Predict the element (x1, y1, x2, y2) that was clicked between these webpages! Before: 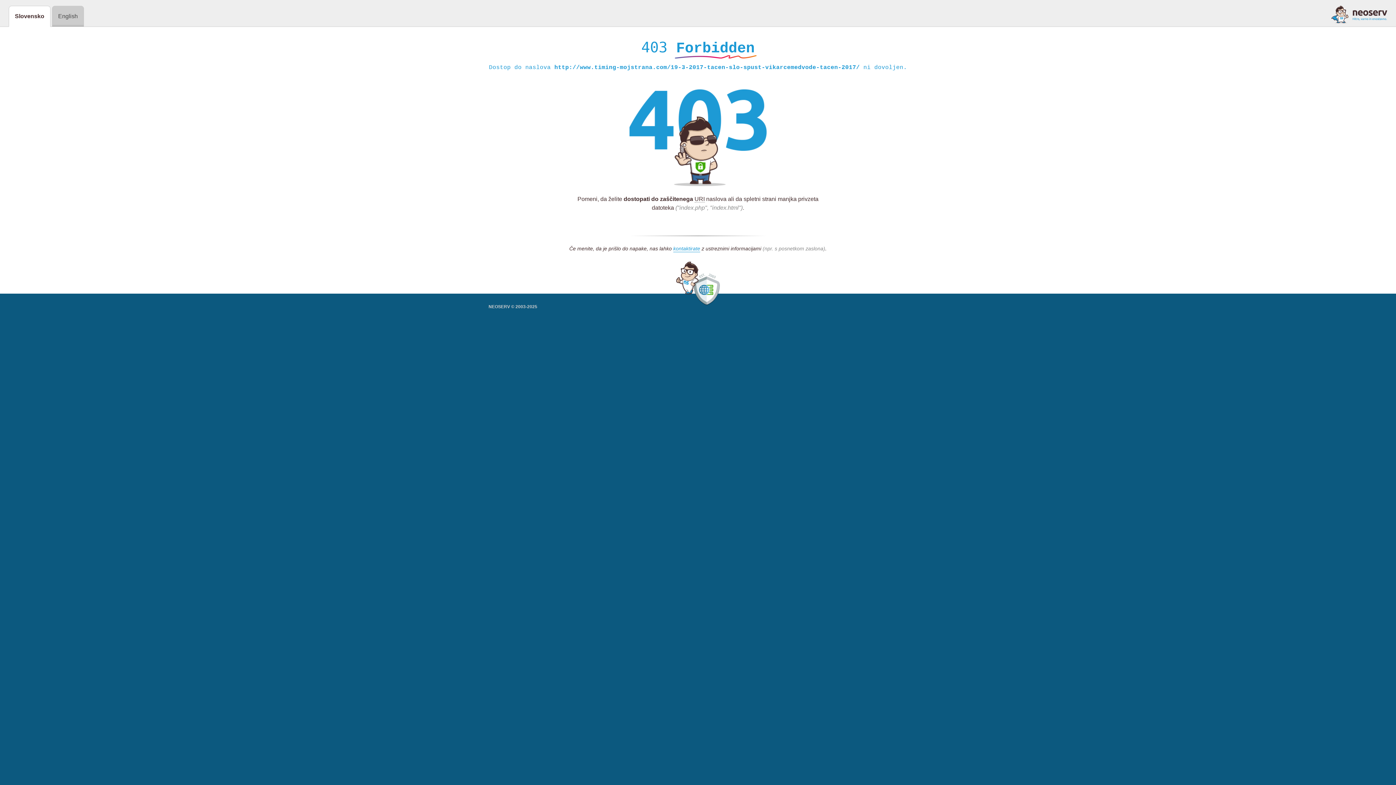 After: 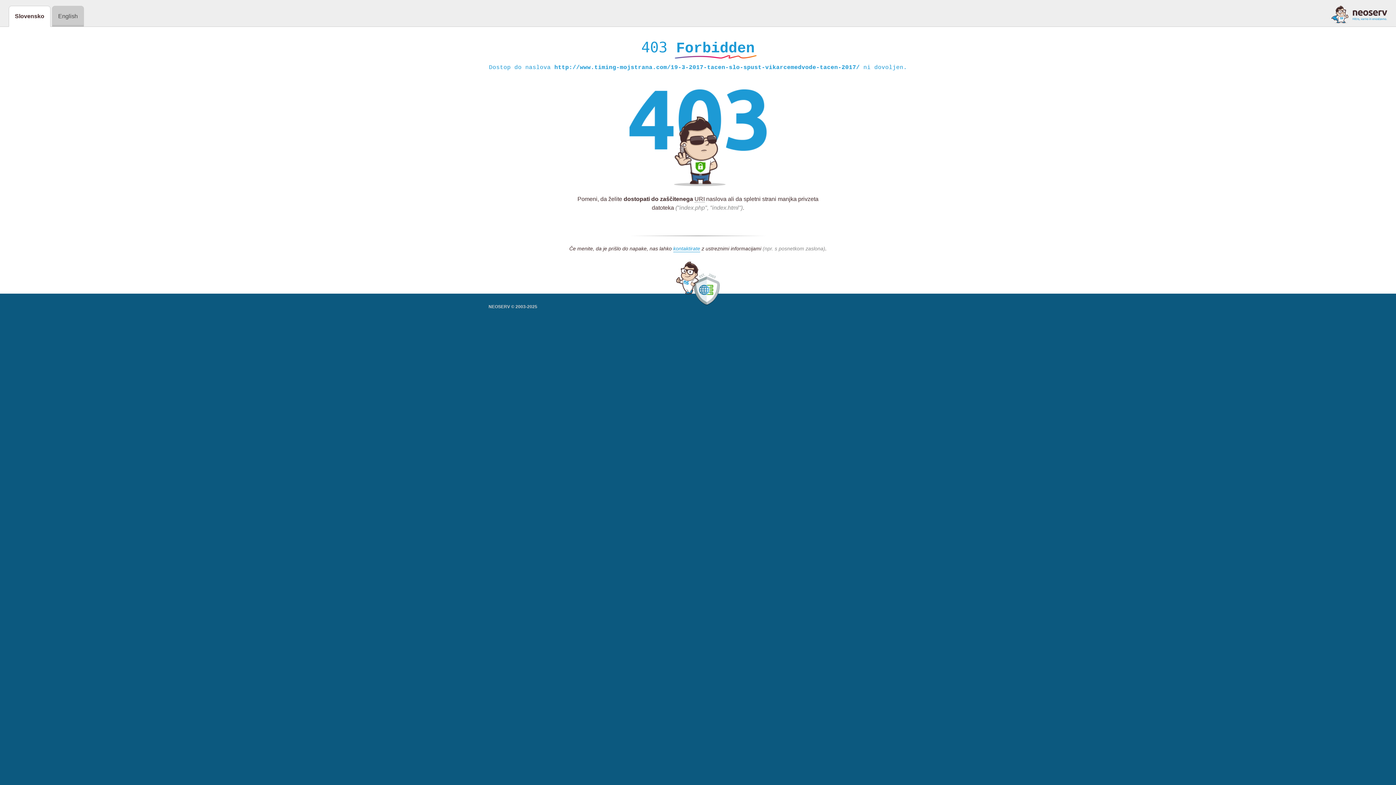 Action: bbox: (1331, 5, 1387, 23)